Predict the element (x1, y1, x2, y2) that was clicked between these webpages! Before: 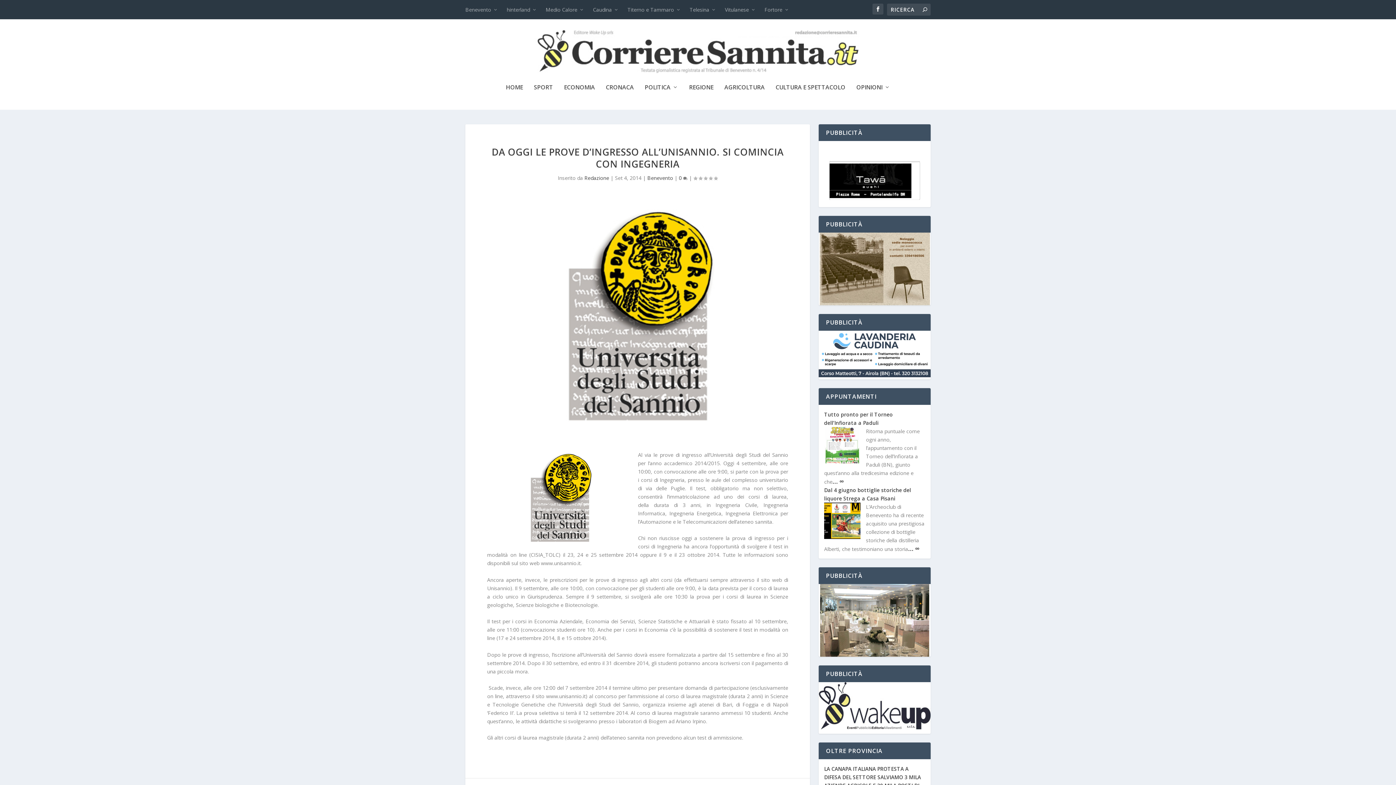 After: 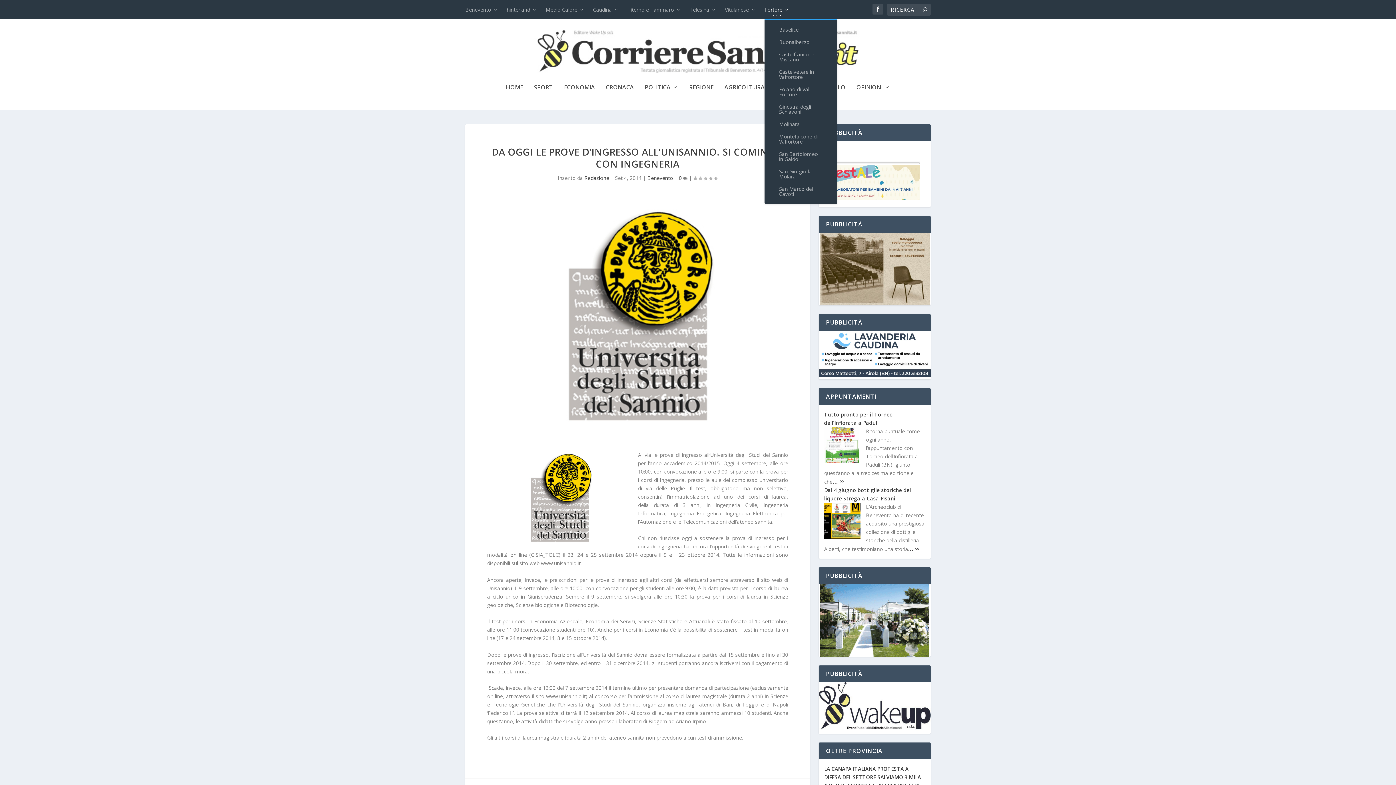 Action: bbox: (764, 0, 789, 18) label: Fortore